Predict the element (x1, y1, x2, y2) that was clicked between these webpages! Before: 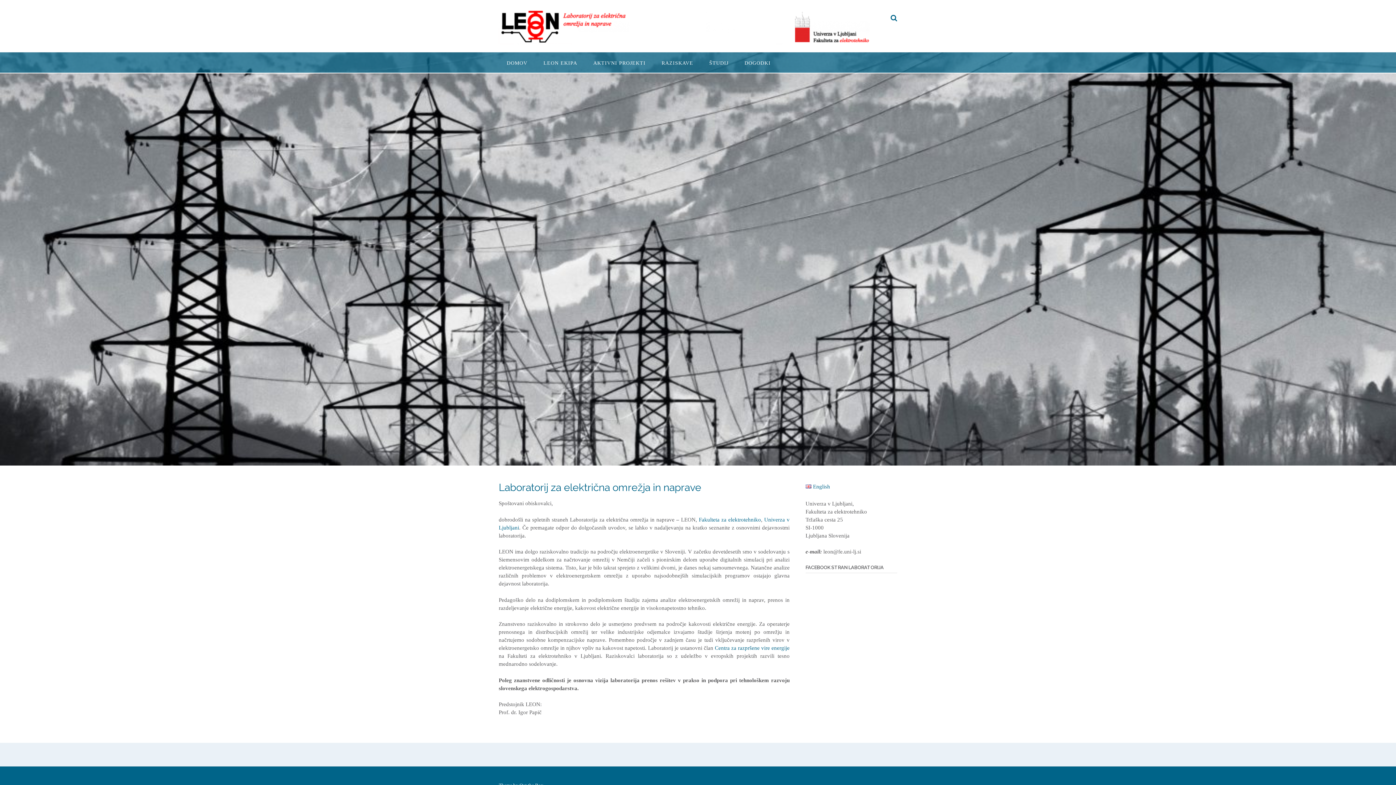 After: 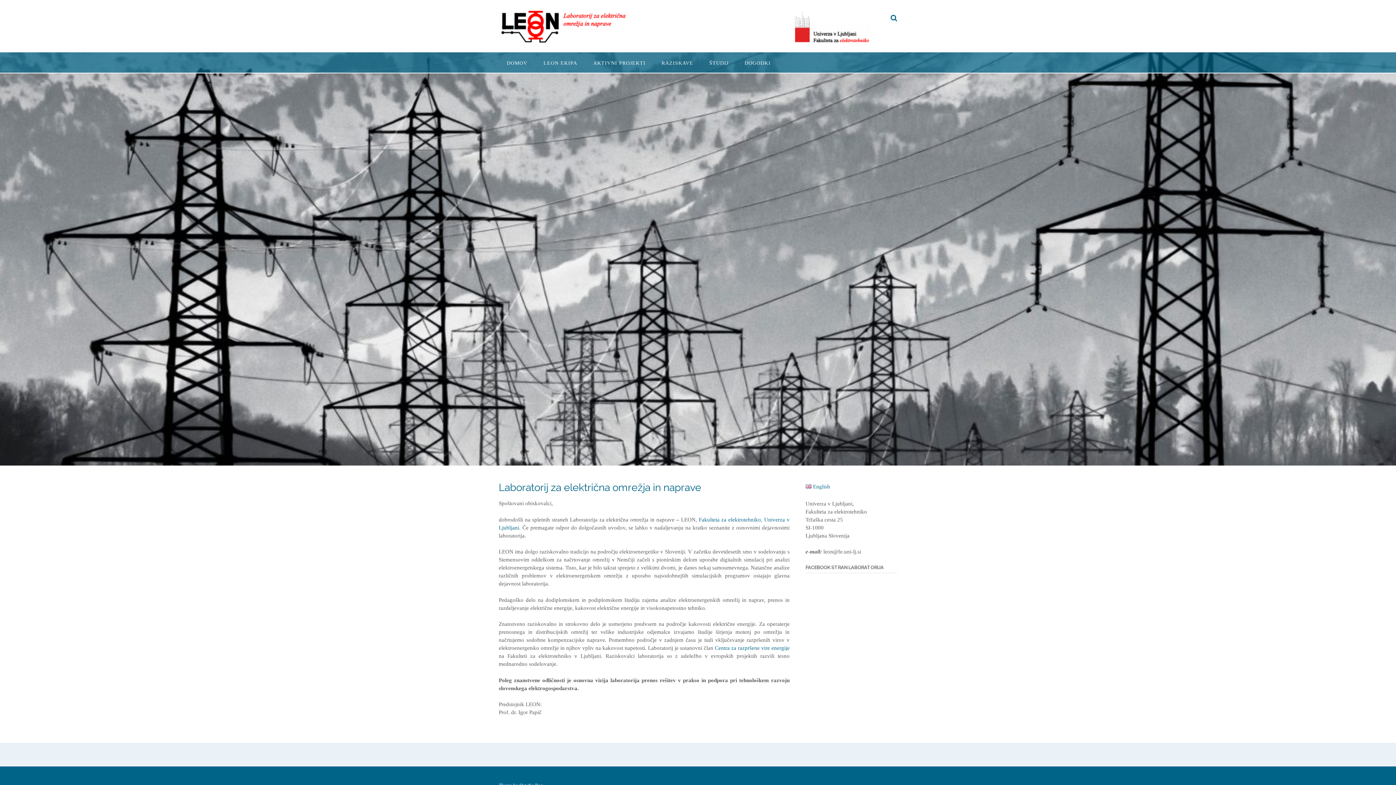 Action: bbox: (736, 52, 778, 72) label: DOGODKI